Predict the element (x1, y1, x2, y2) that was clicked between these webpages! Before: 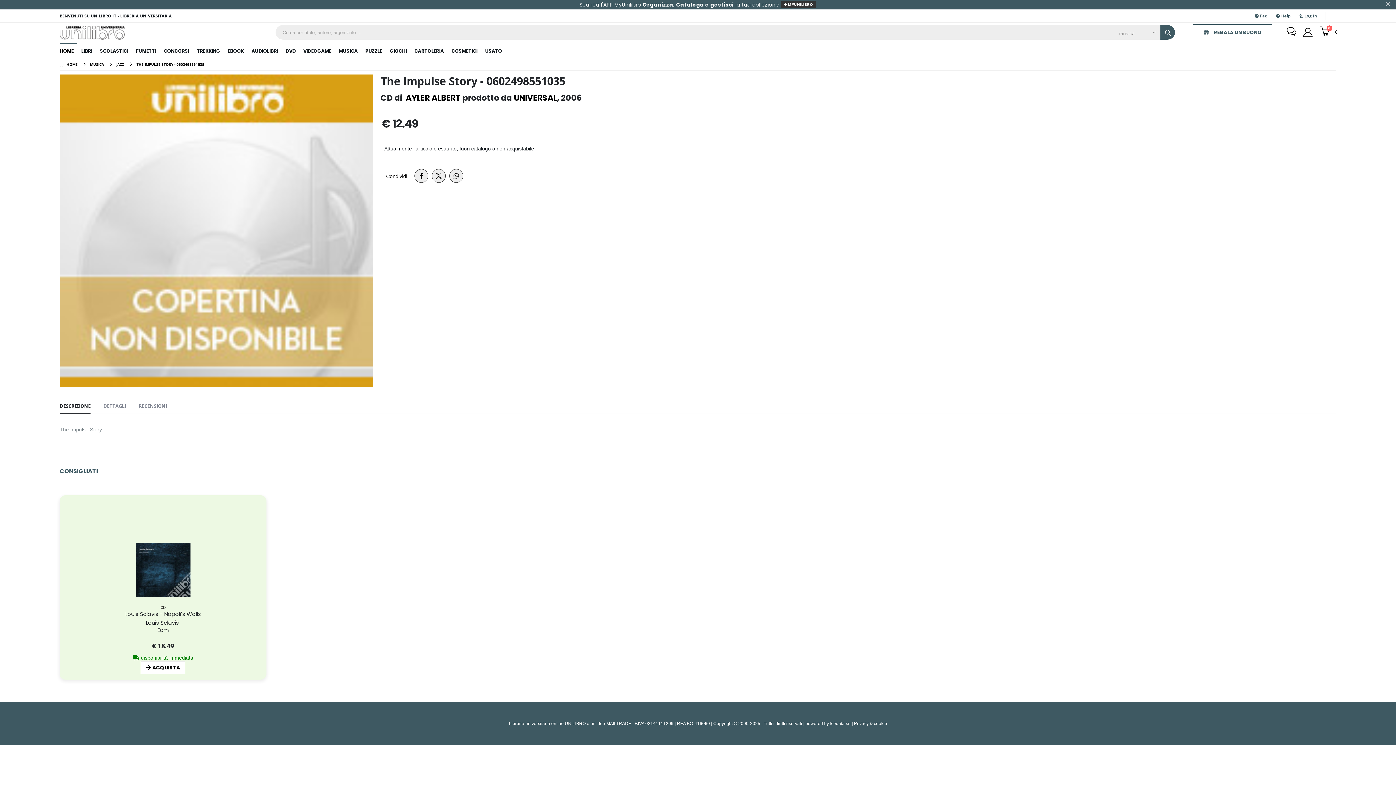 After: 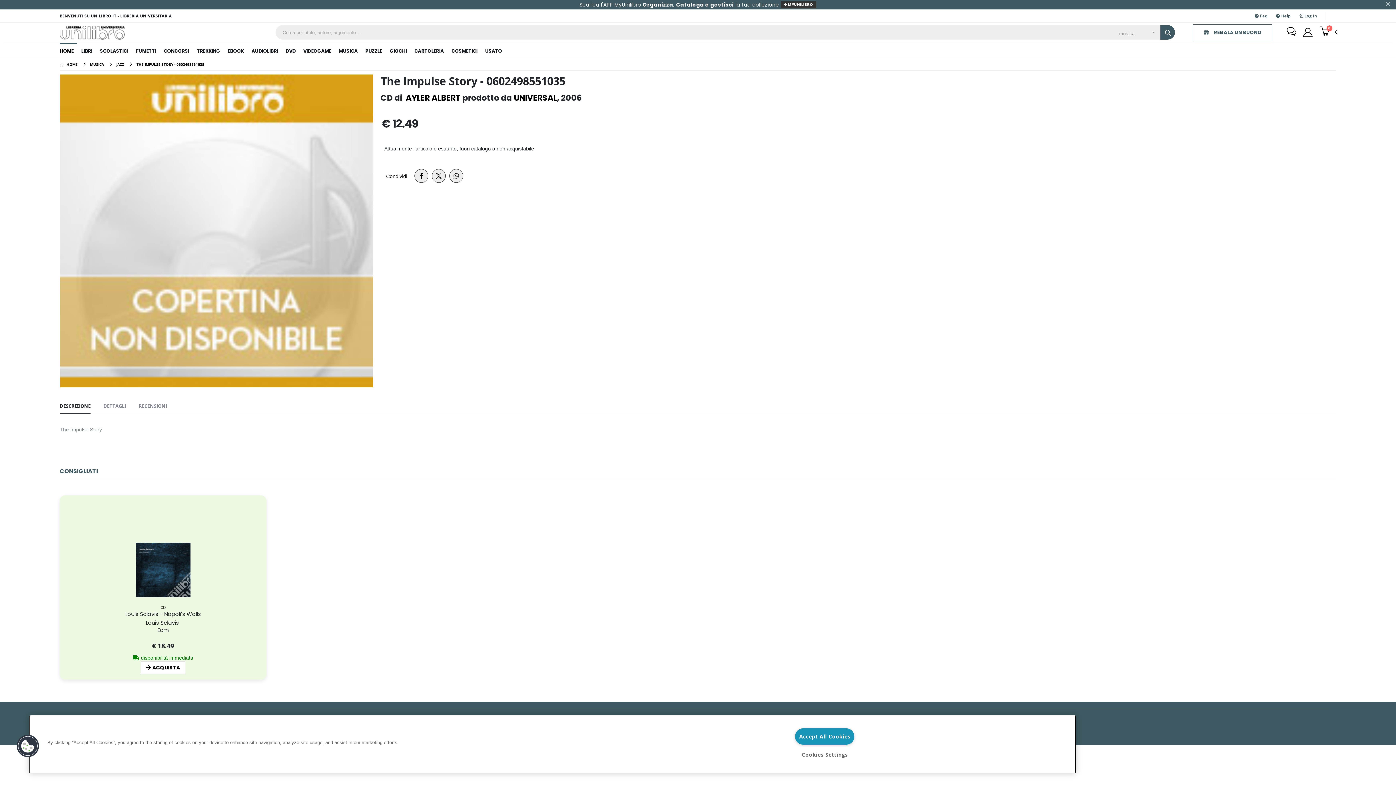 Action: bbox: (432, 169, 445, 182)